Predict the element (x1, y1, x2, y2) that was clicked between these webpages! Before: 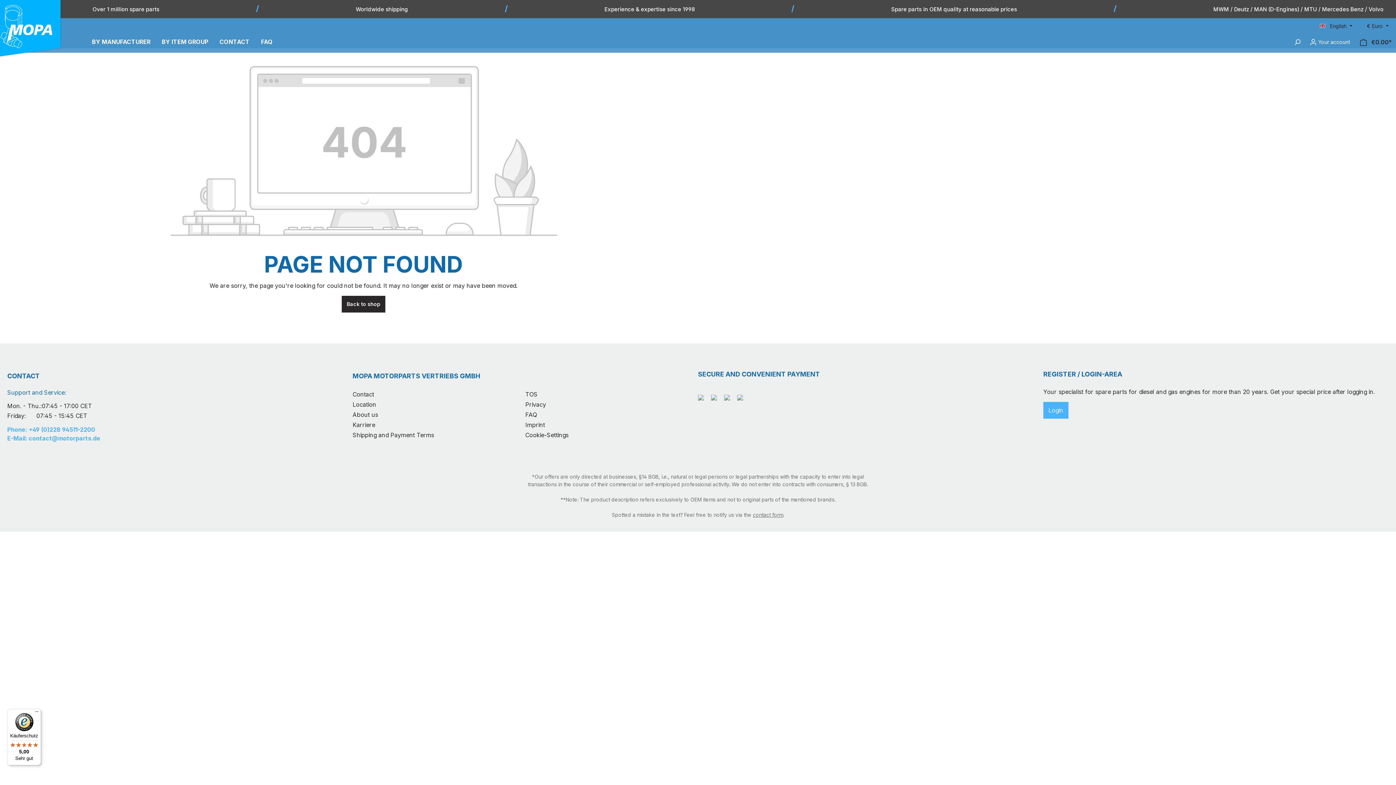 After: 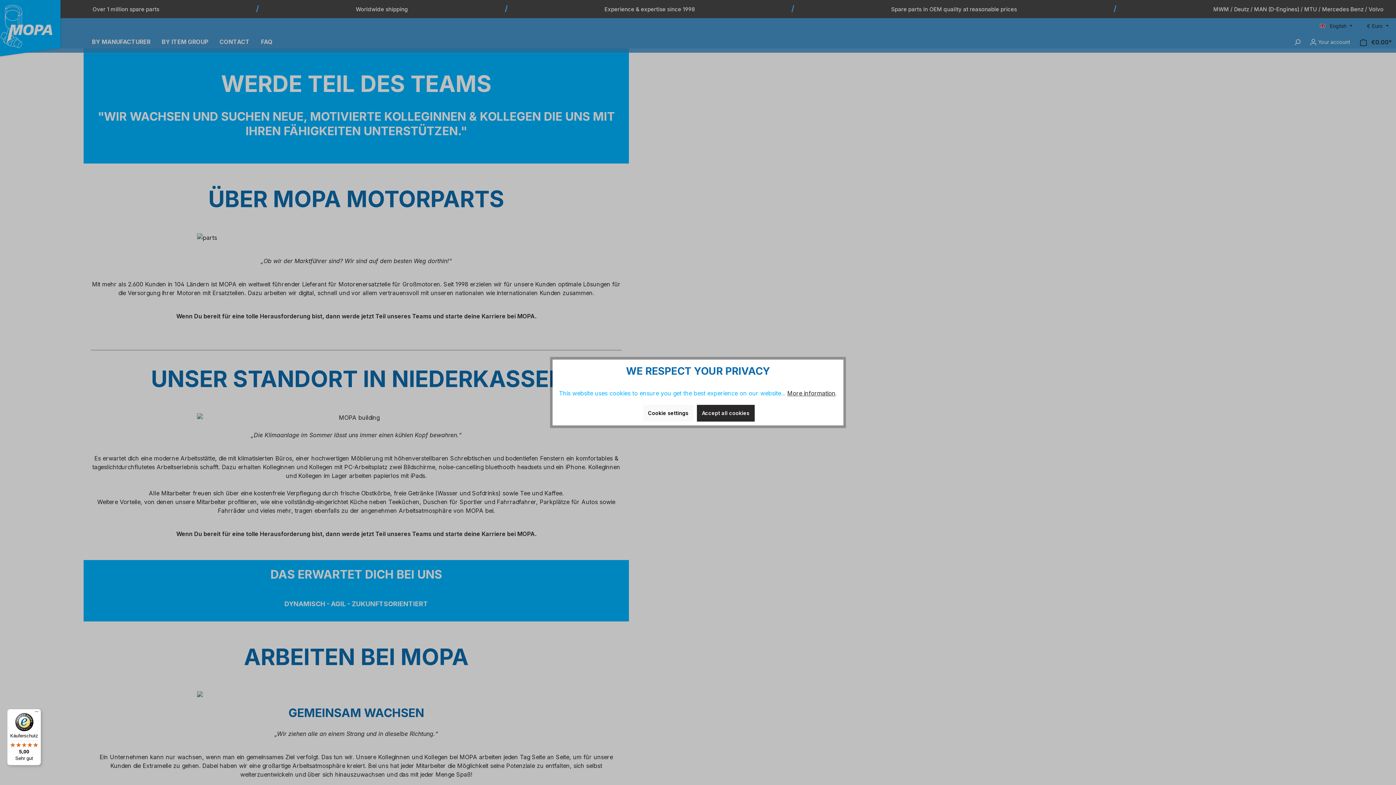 Action: label: Karriere bbox: (352, 421, 375, 428)